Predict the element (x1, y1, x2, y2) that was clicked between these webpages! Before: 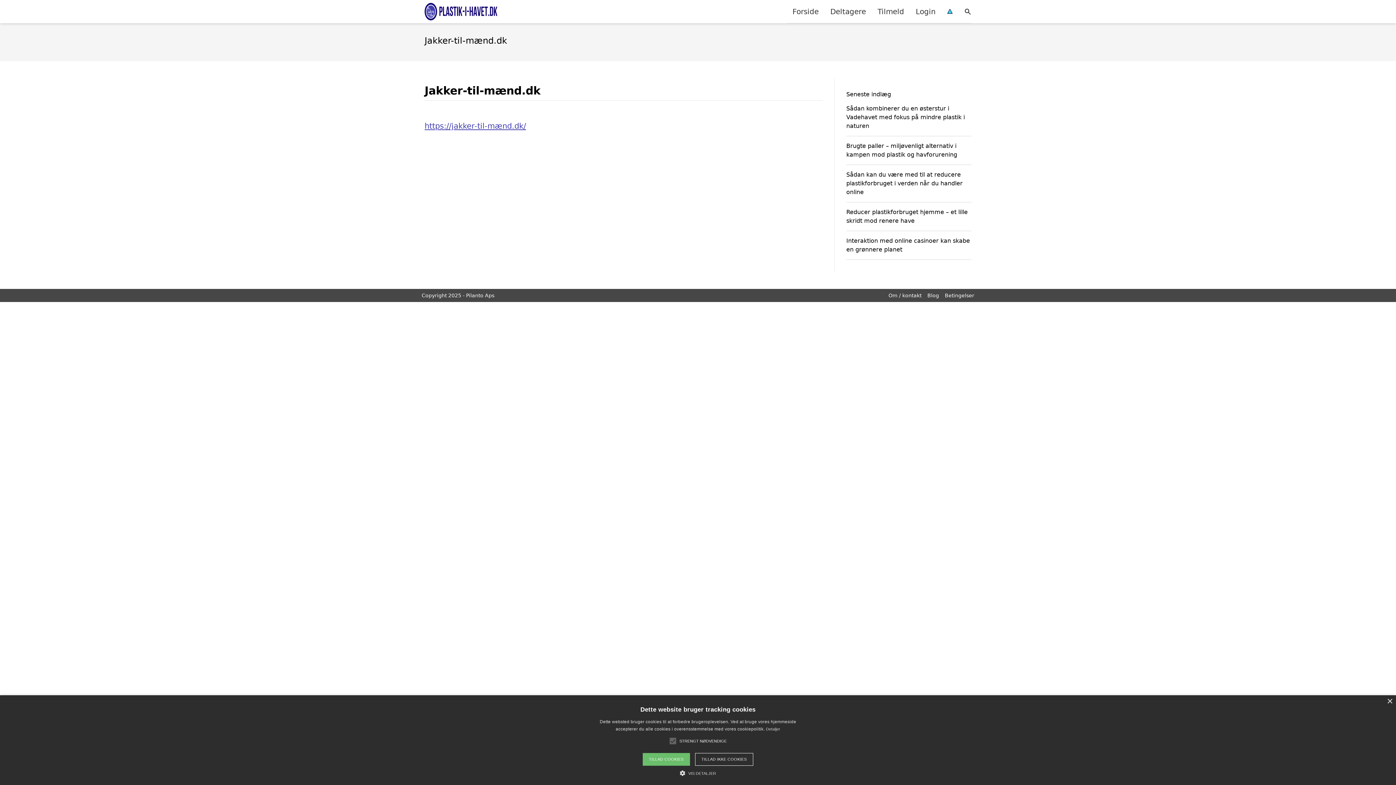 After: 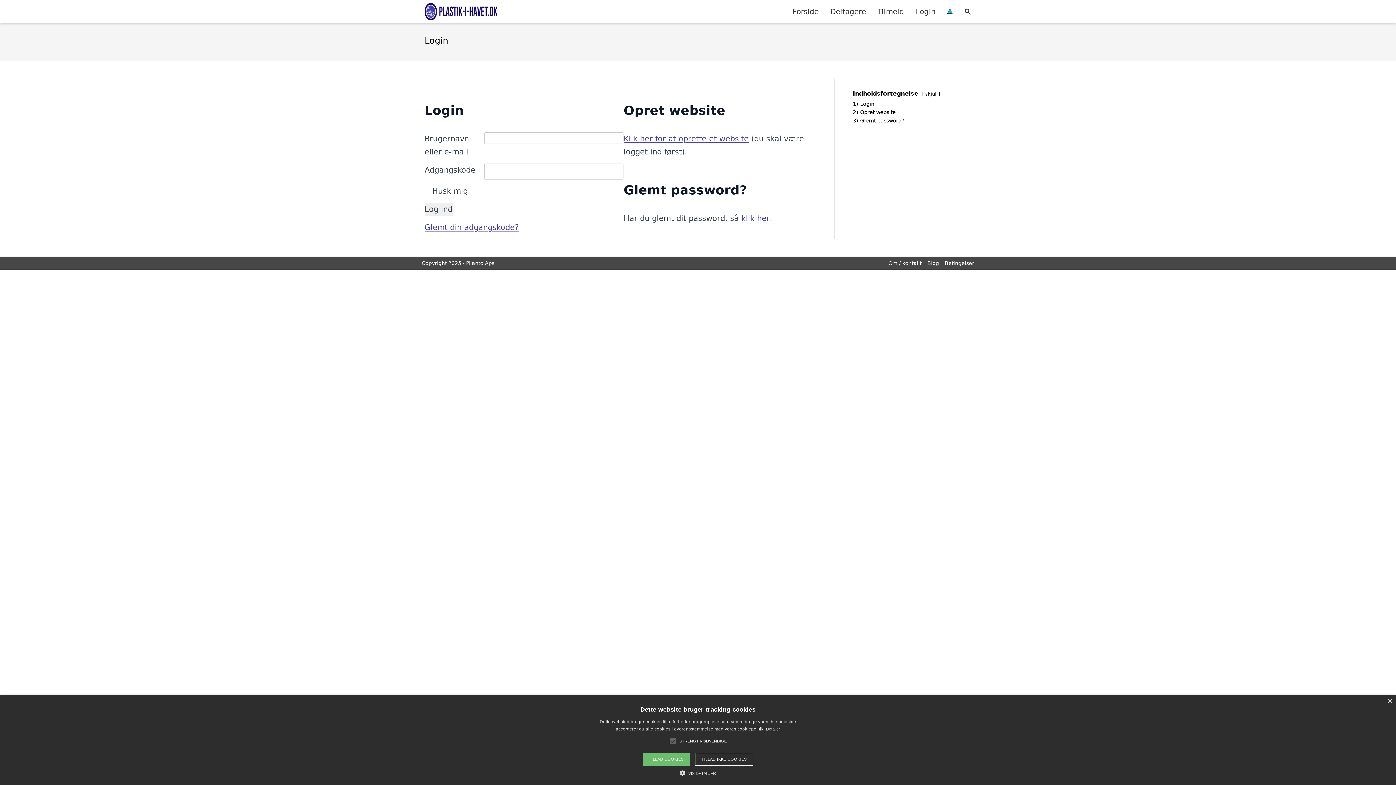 Action: bbox: (910, 0, 941, 22) label: Login